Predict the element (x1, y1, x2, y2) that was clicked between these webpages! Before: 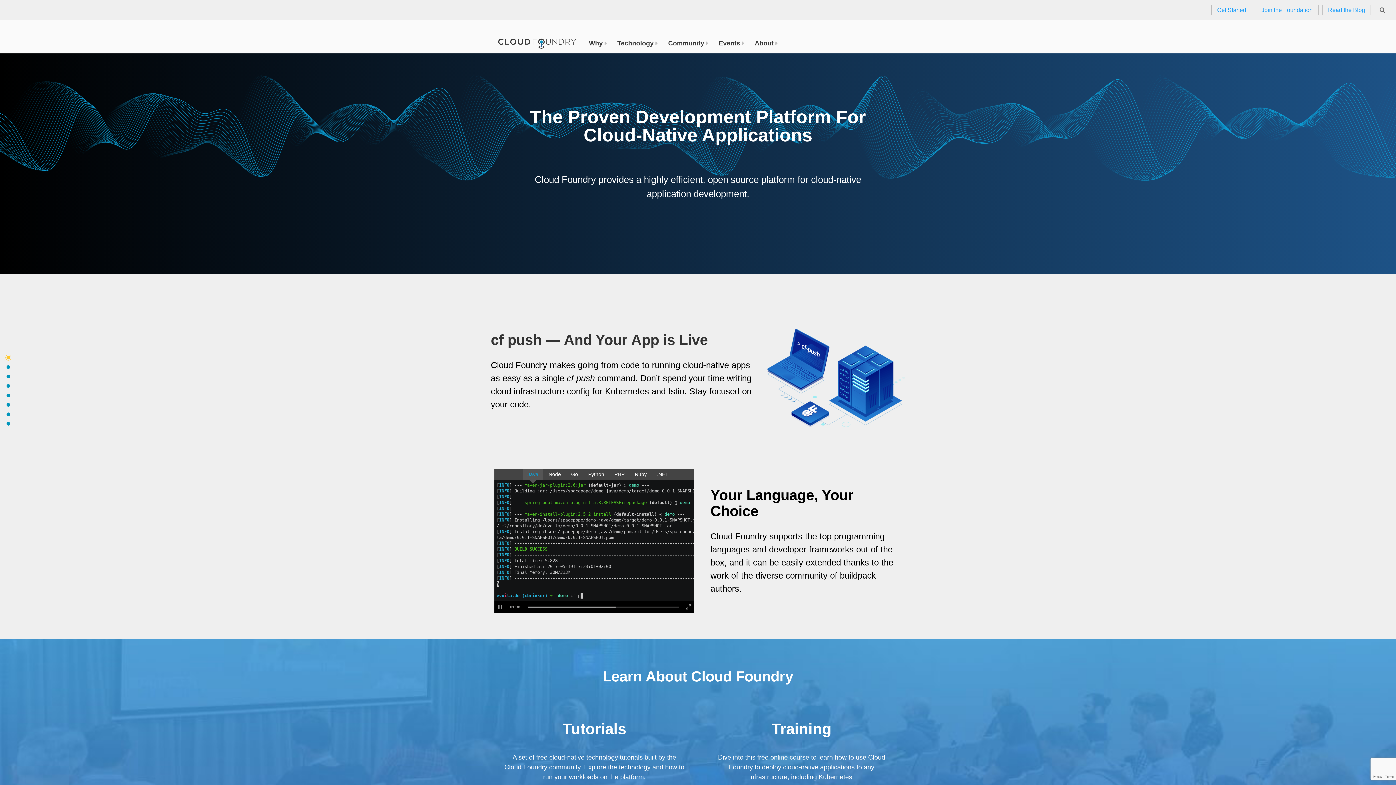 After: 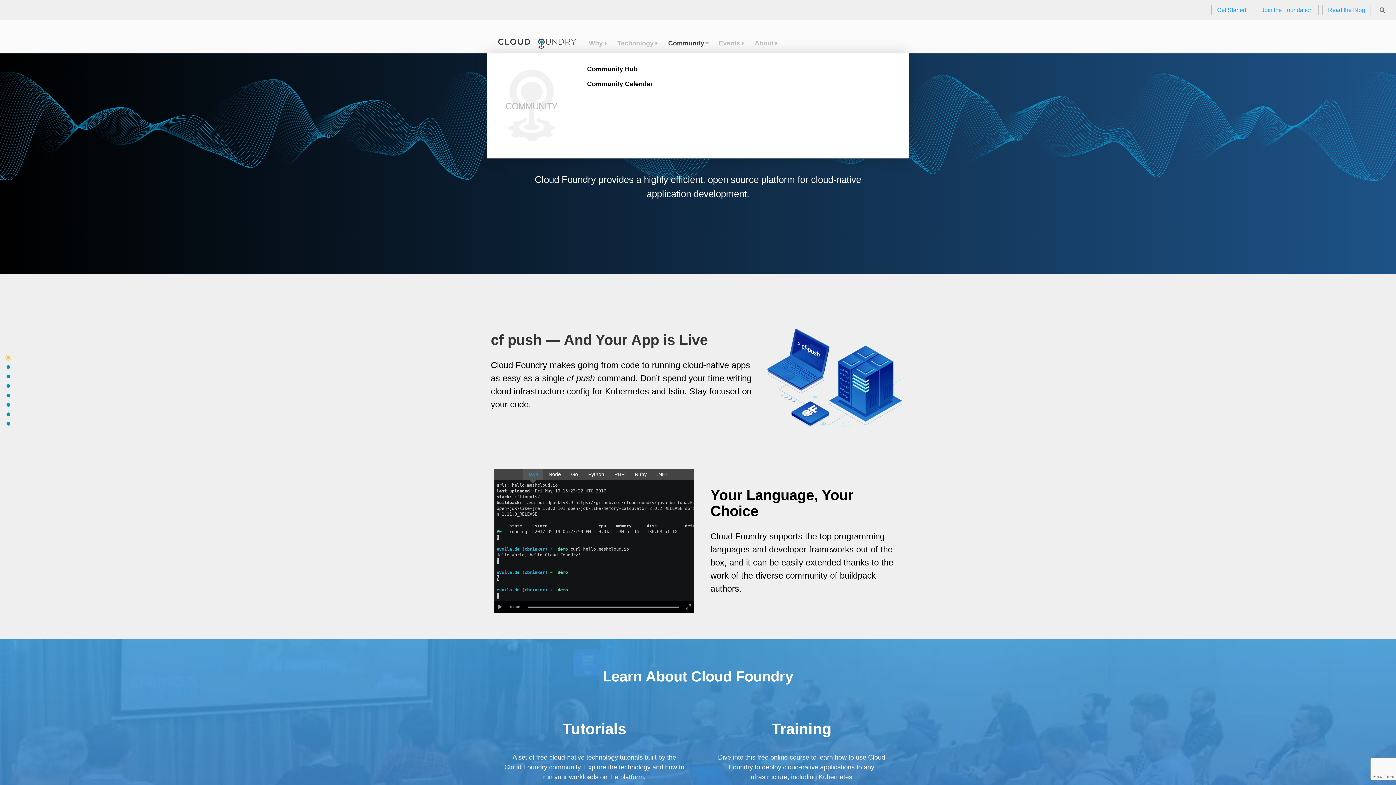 Action: label: Community bbox: (666, 33, 706, 53)